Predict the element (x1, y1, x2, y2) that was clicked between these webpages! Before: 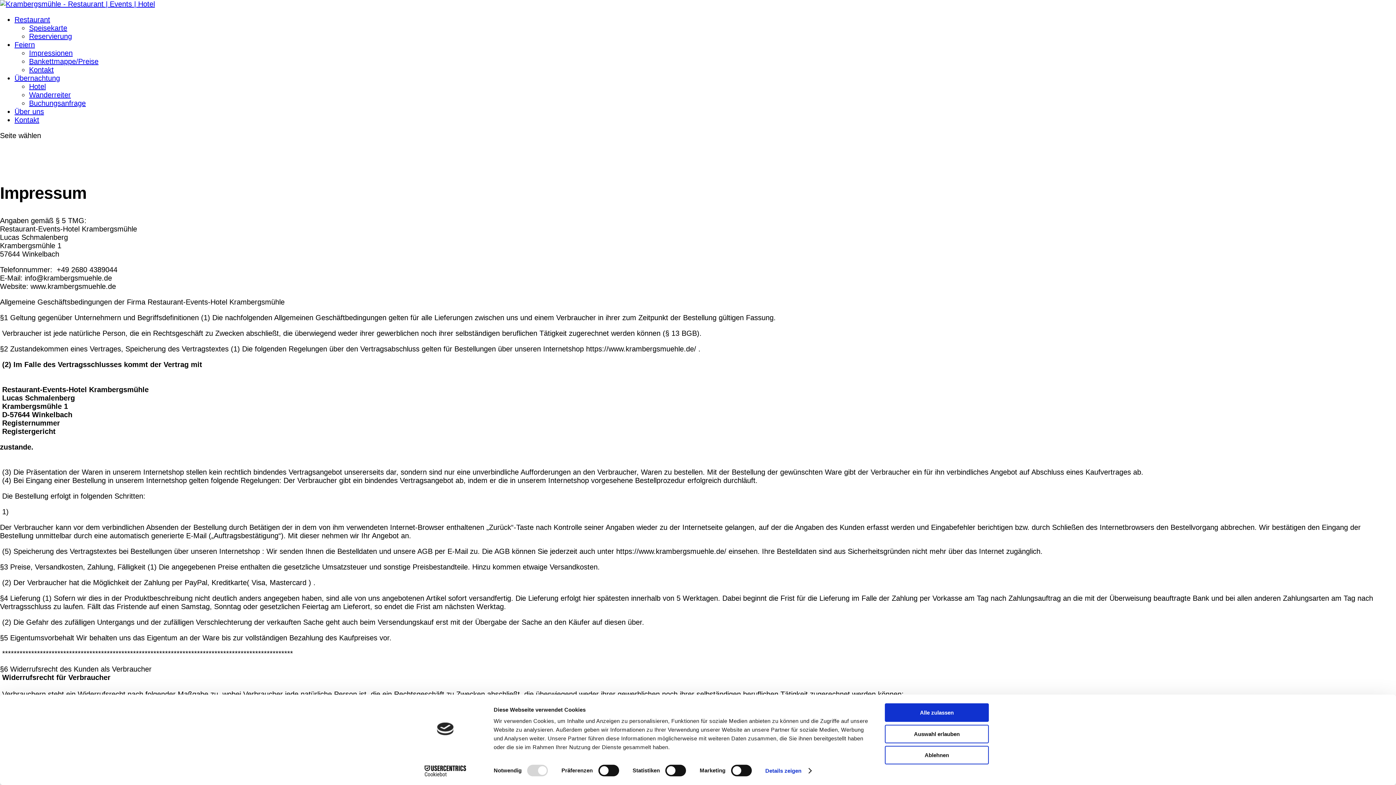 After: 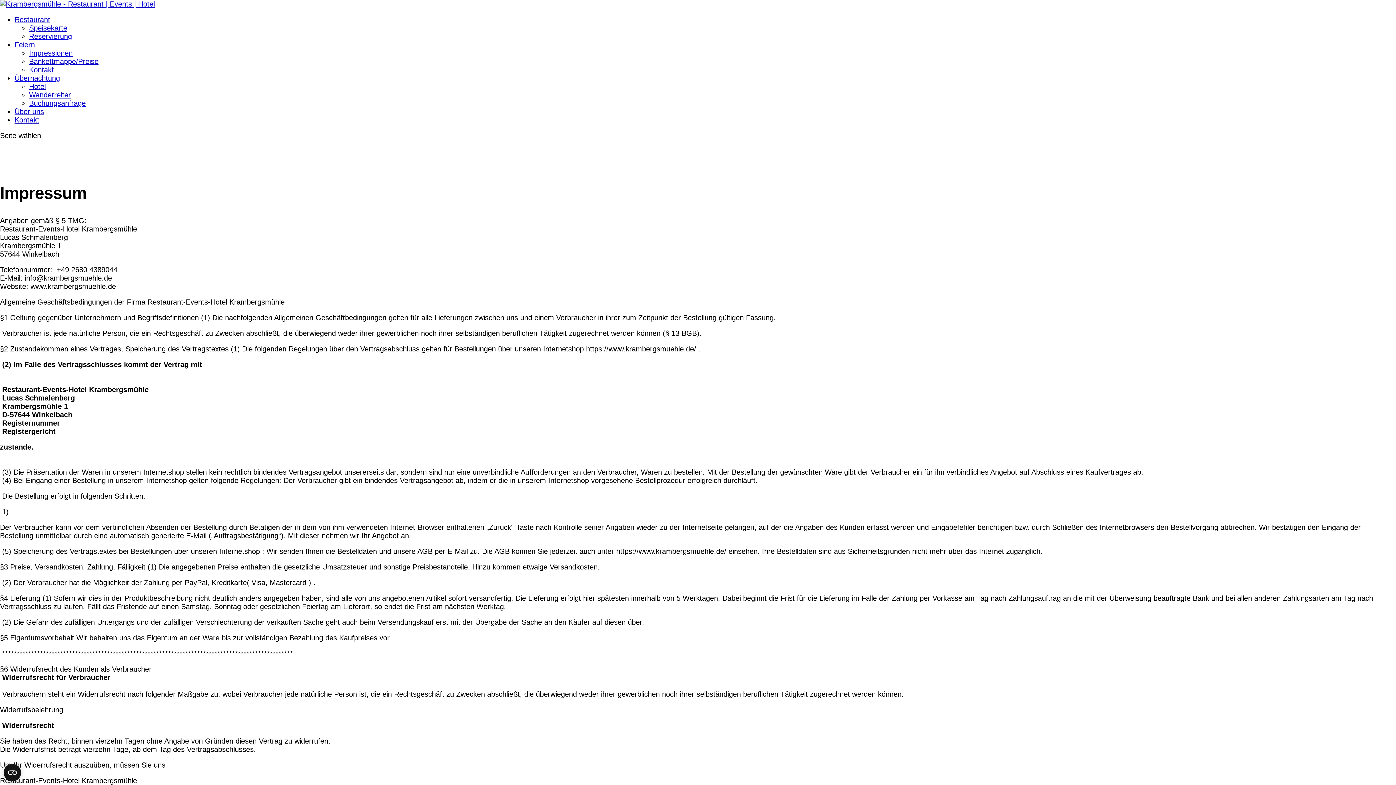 Action: bbox: (885, 746, 989, 764) label: Ablehnen